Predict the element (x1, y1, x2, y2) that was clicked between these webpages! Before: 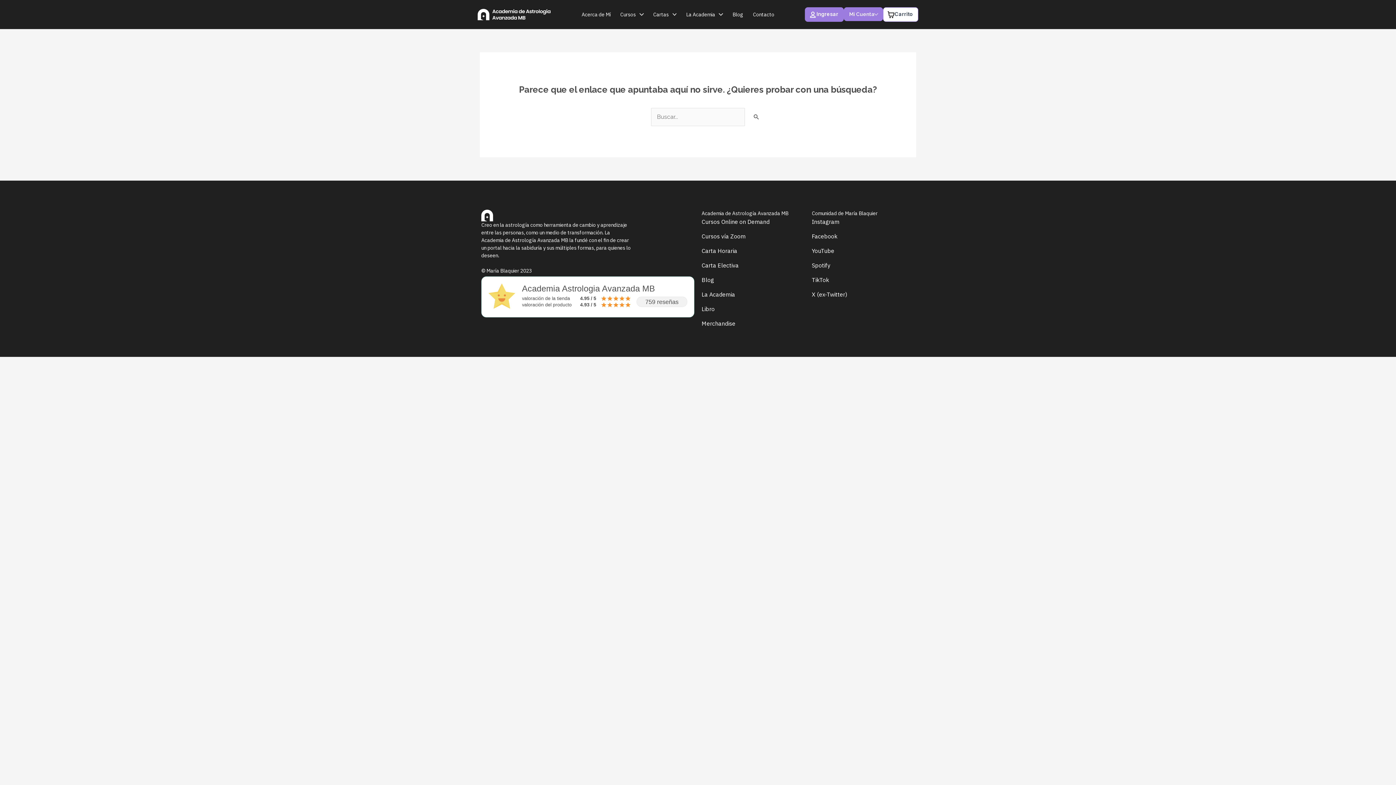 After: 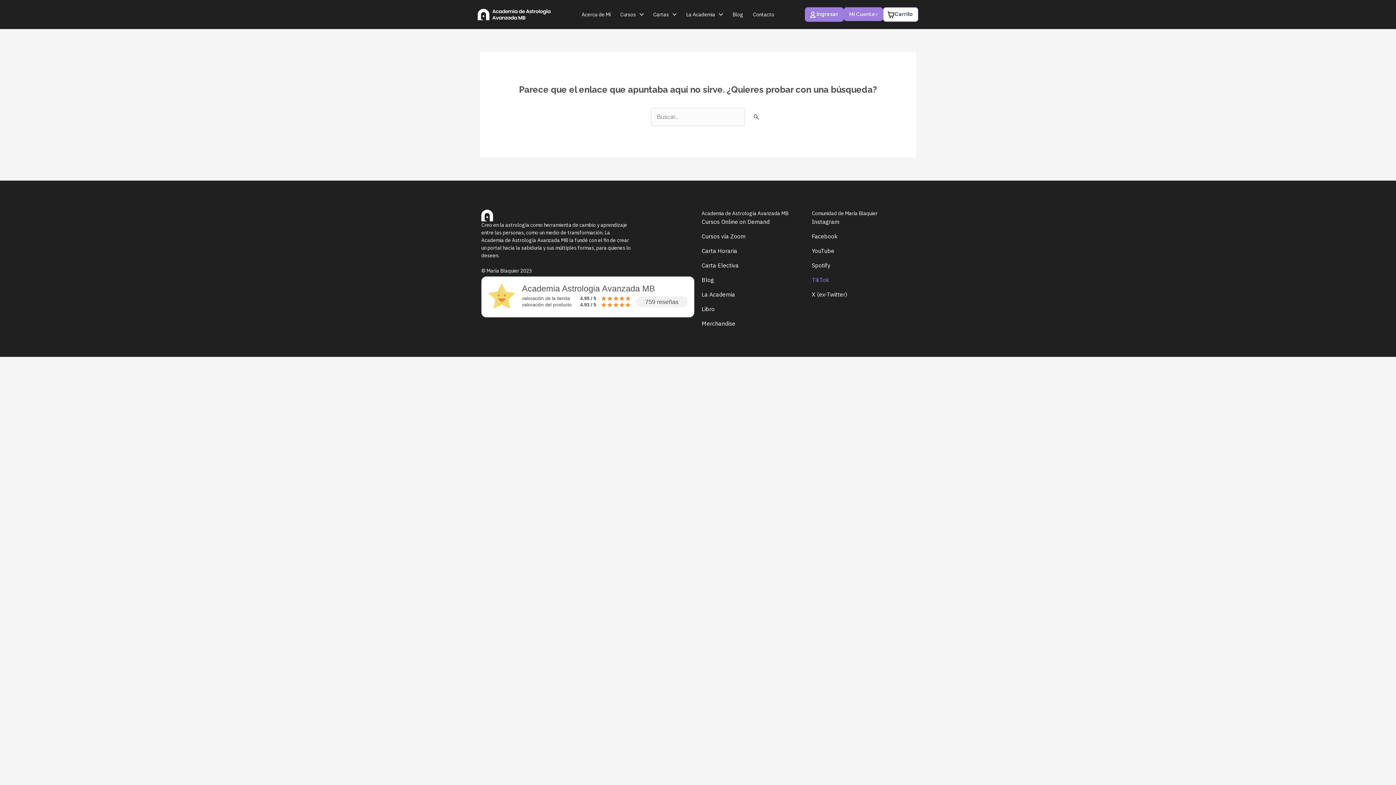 Action: bbox: (812, 275, 914, 284) label: TikTok